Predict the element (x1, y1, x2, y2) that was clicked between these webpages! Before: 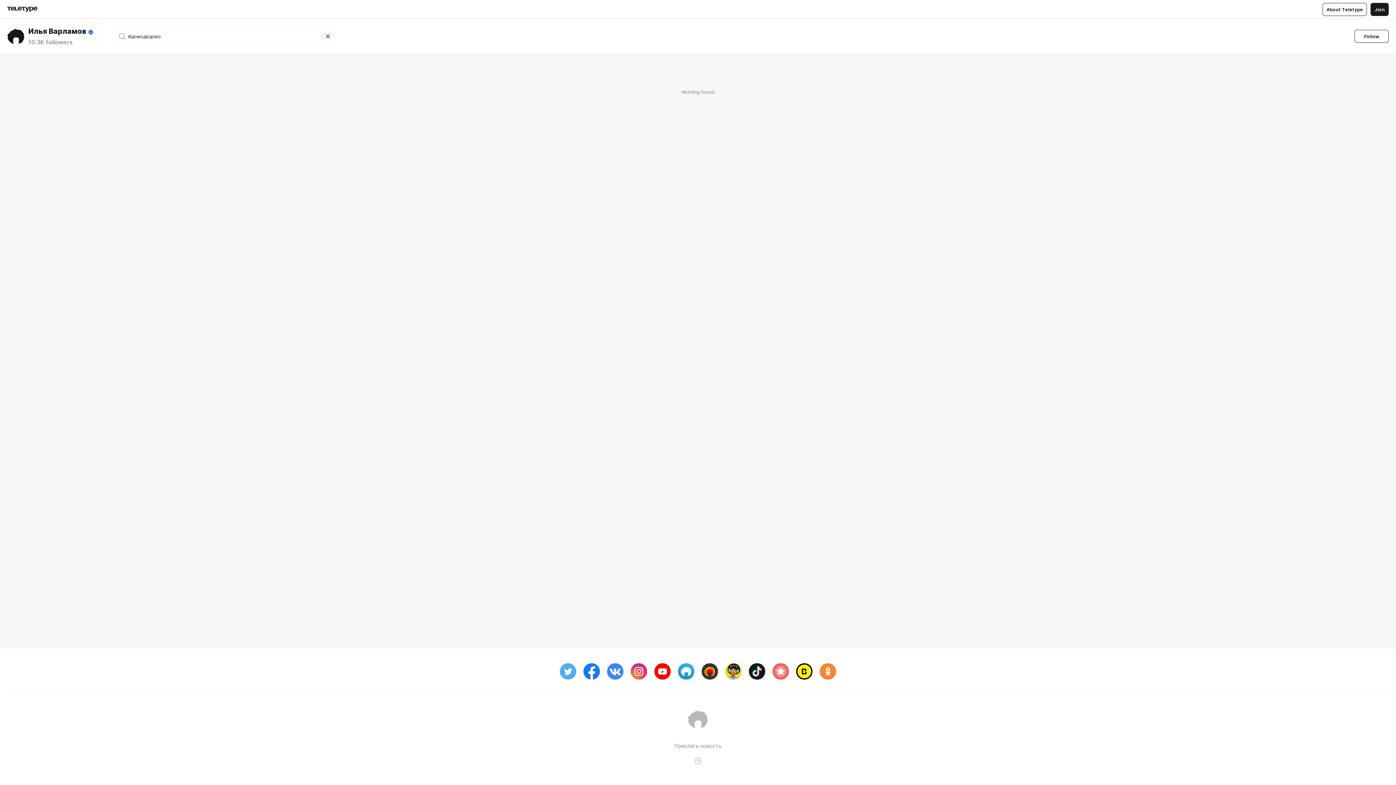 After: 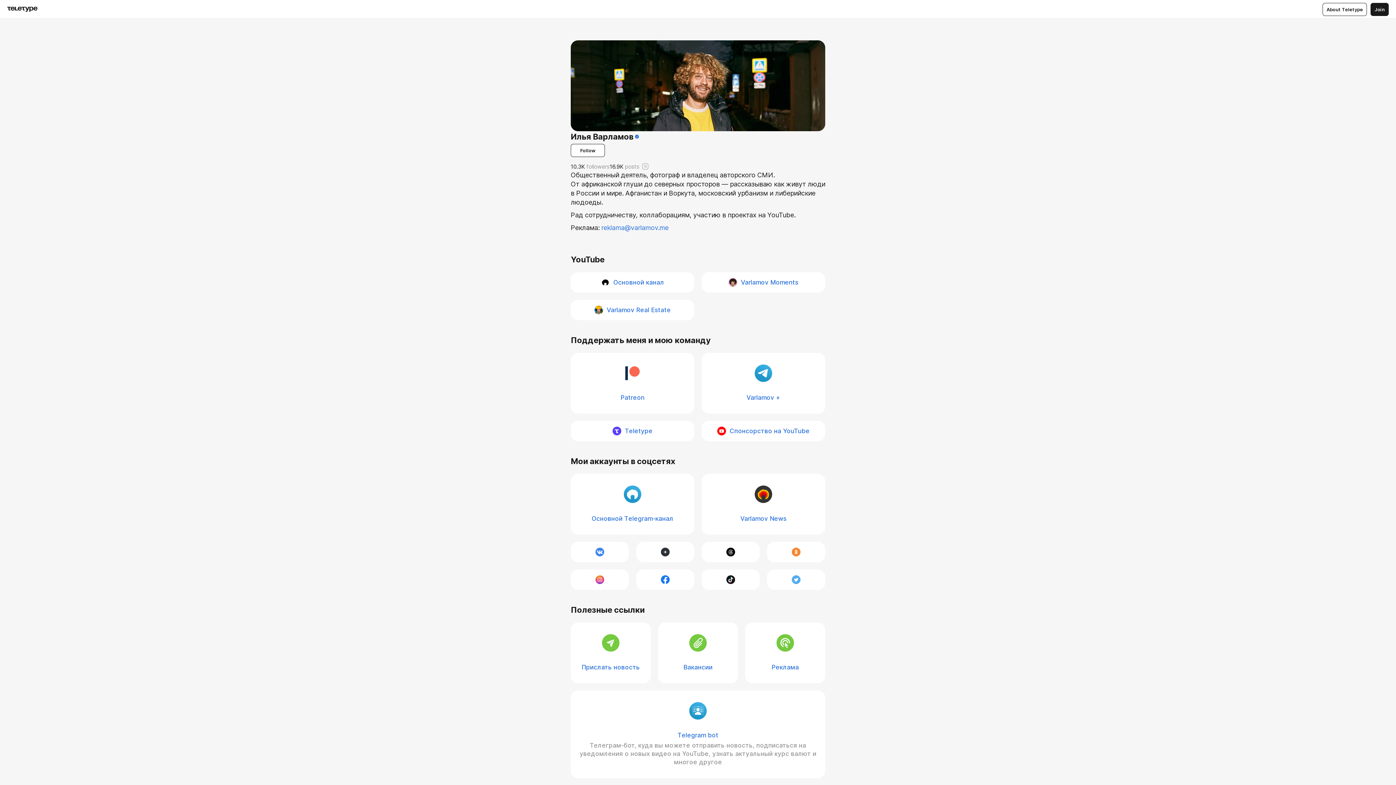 Action: bbox: (322, 30, 333, 42)